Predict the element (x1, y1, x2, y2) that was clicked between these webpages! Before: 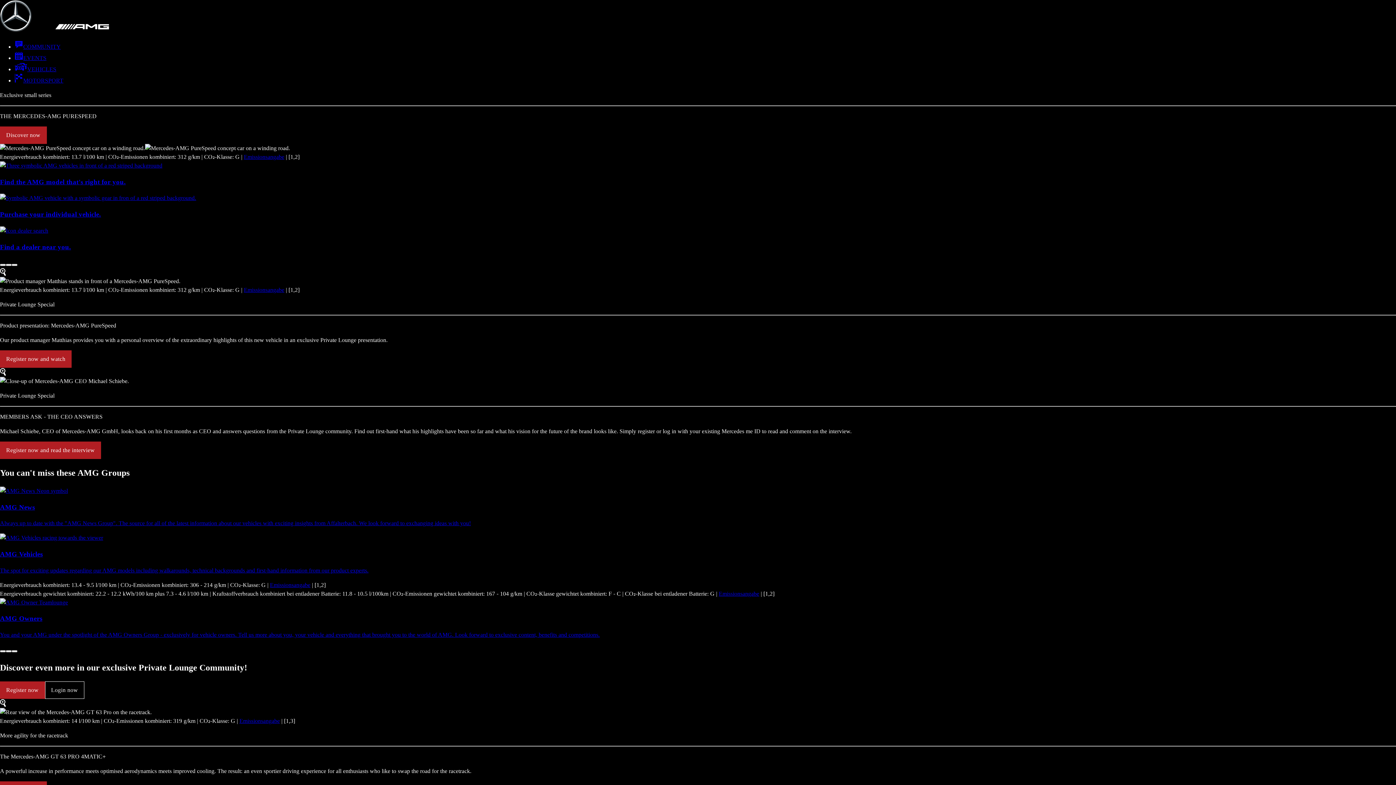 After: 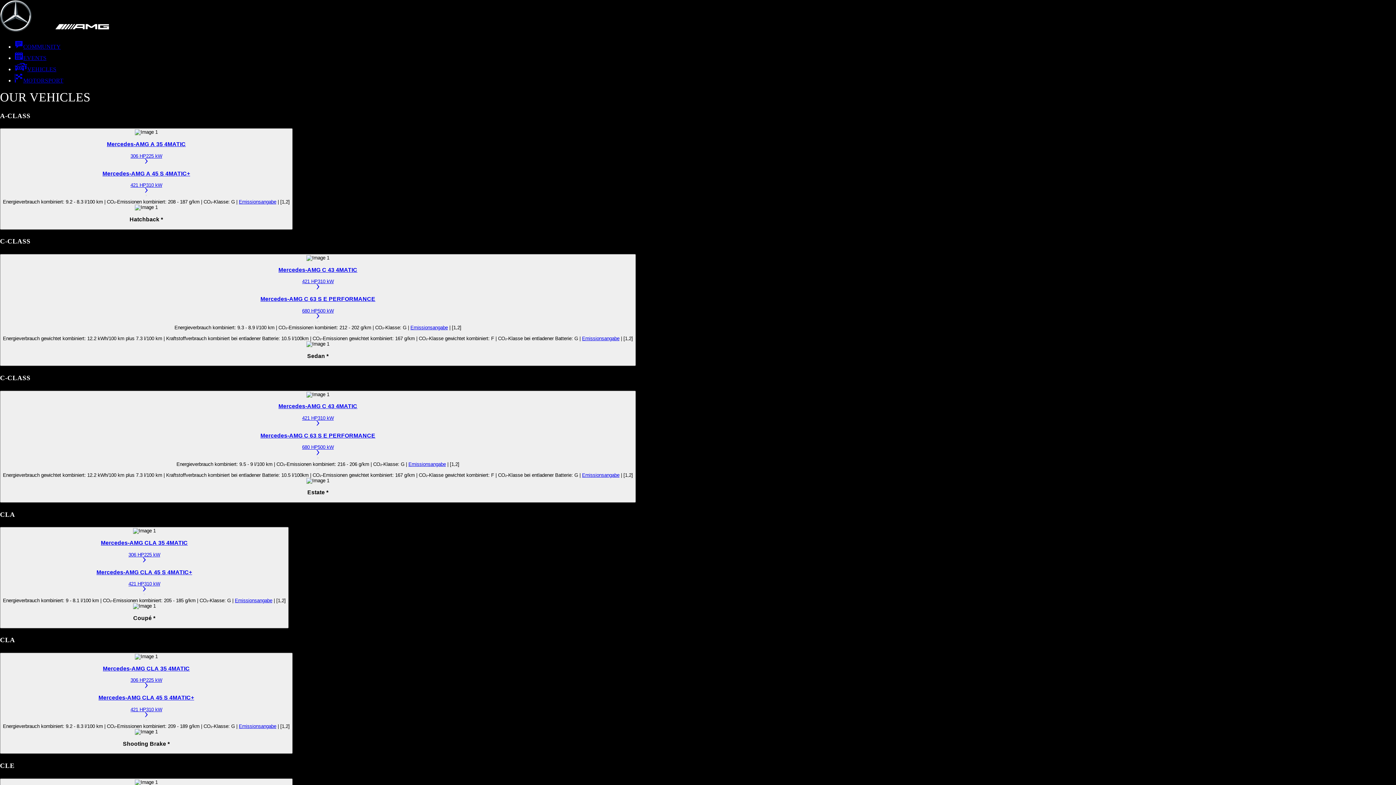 Action: bbox: (14, 66, 56, 72) label: VEHICLES